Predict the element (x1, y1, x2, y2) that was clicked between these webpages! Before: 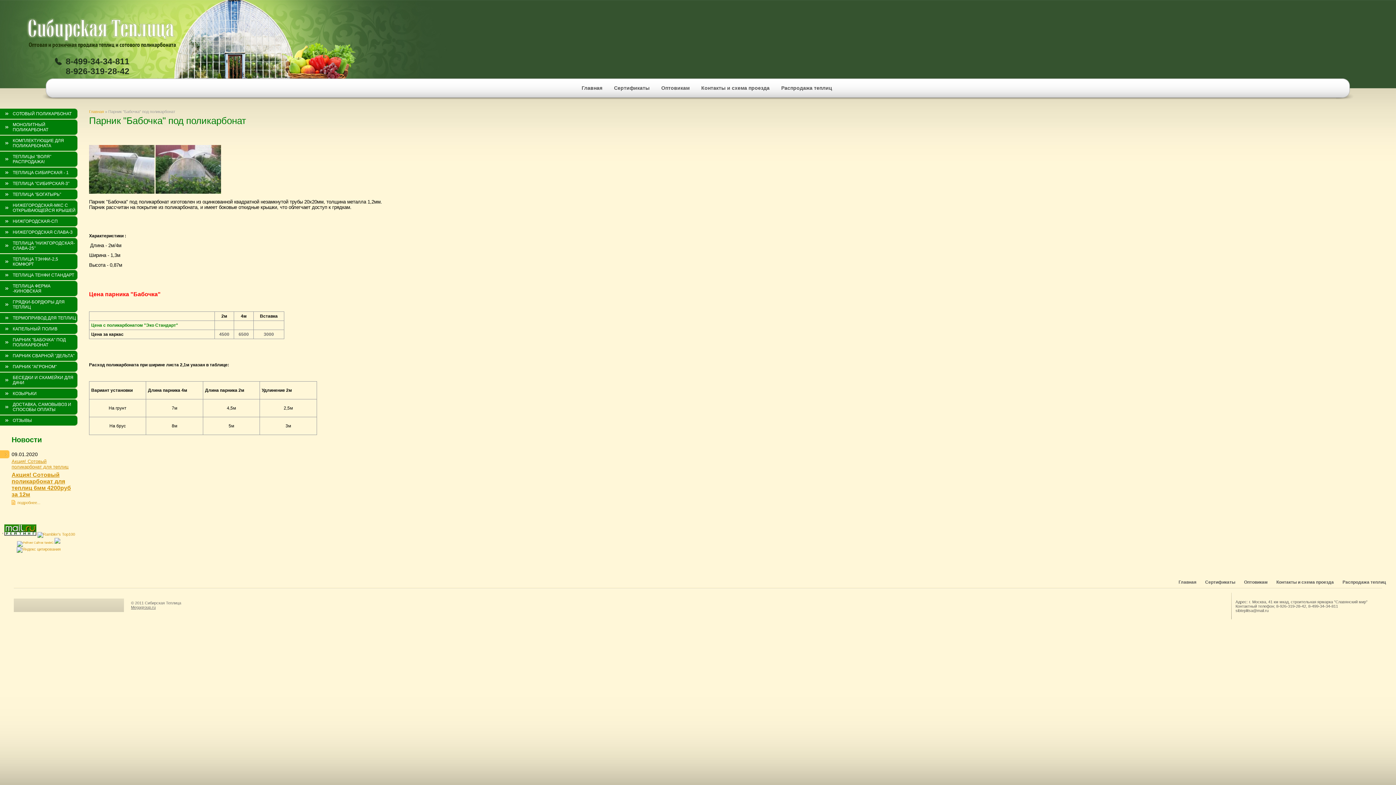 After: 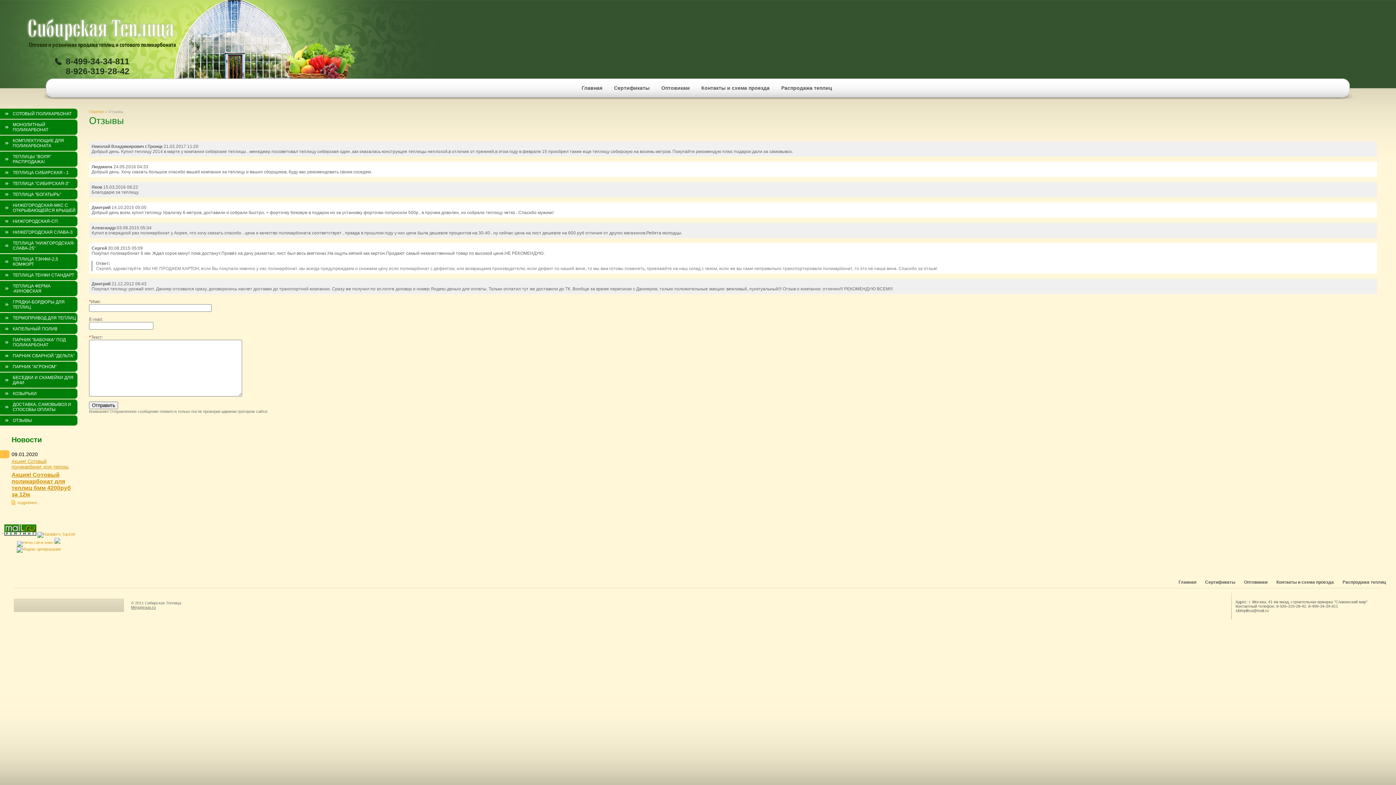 Action: bbox: (12, 418, 32, 423) label: ОТЗЫВЫ